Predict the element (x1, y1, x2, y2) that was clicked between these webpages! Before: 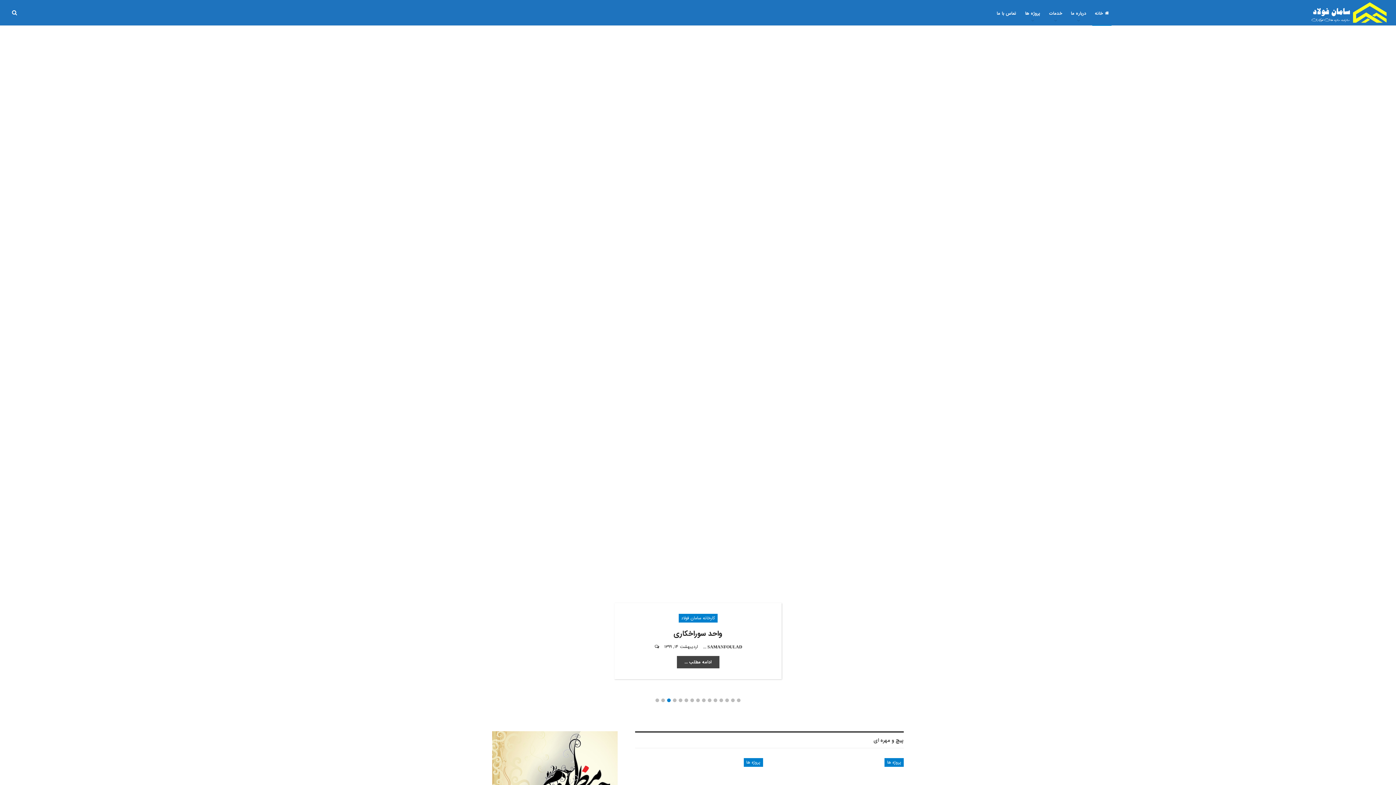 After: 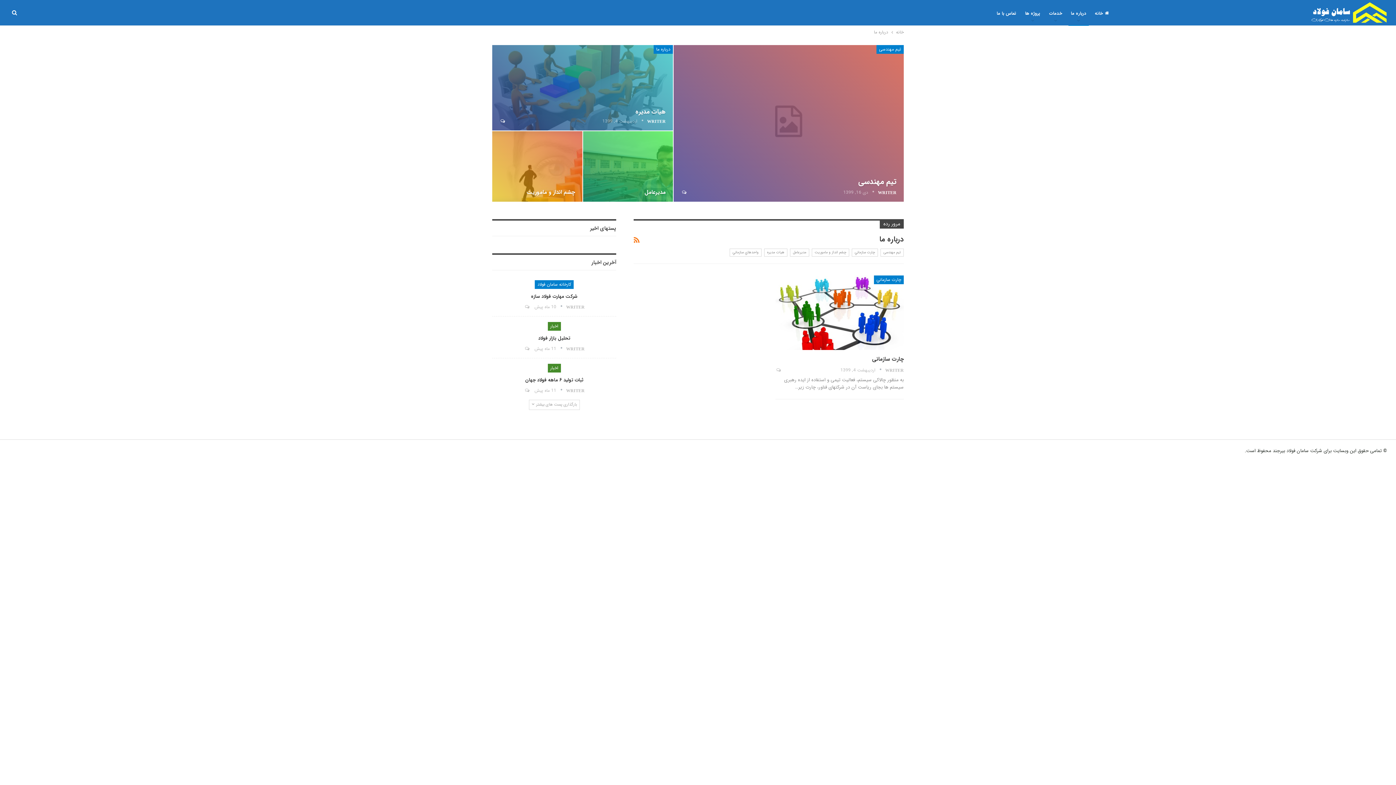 Action: label: درباره ما bbox: (1068, 1, 1088, 25)